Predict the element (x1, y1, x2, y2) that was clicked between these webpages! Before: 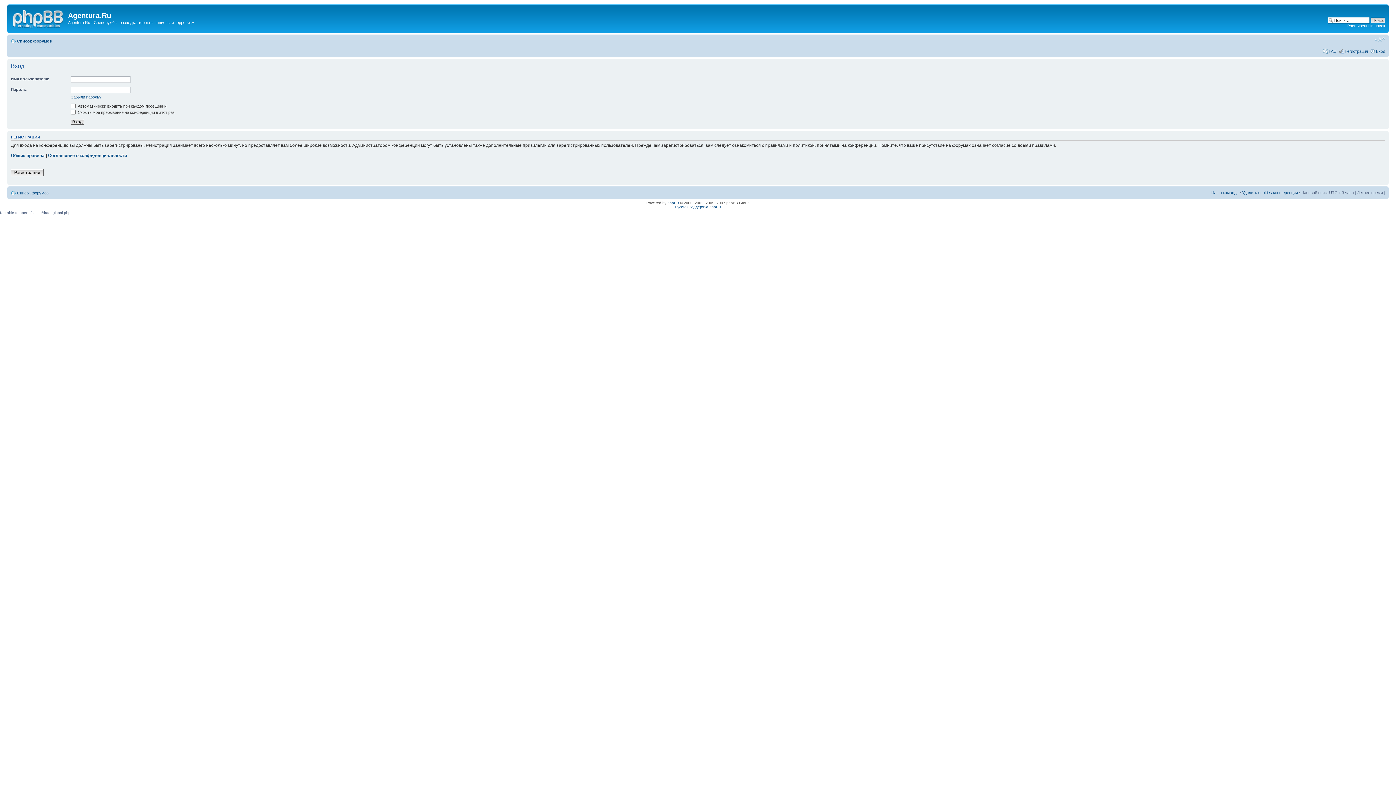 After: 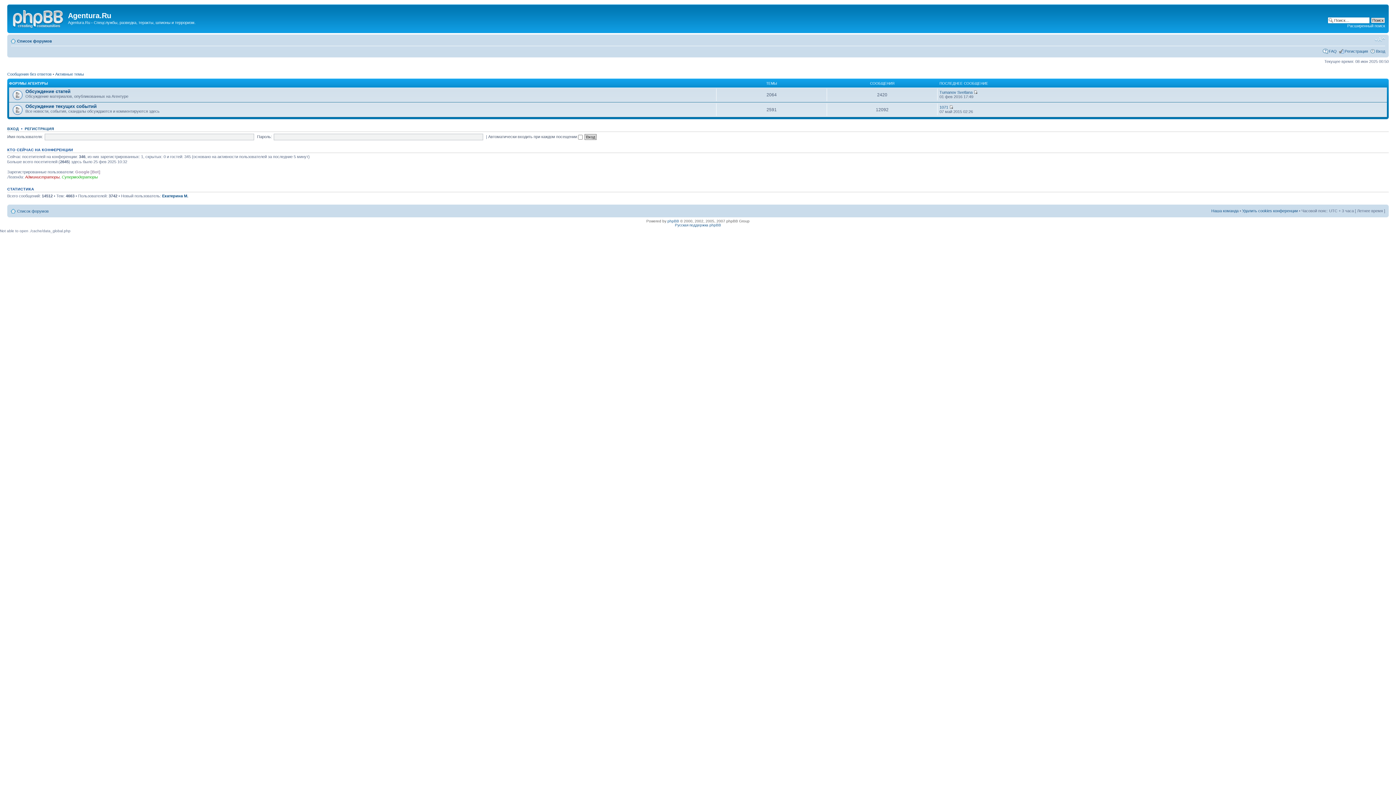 Action: bbox: (17, 190, 48, 195) label: Список форумов